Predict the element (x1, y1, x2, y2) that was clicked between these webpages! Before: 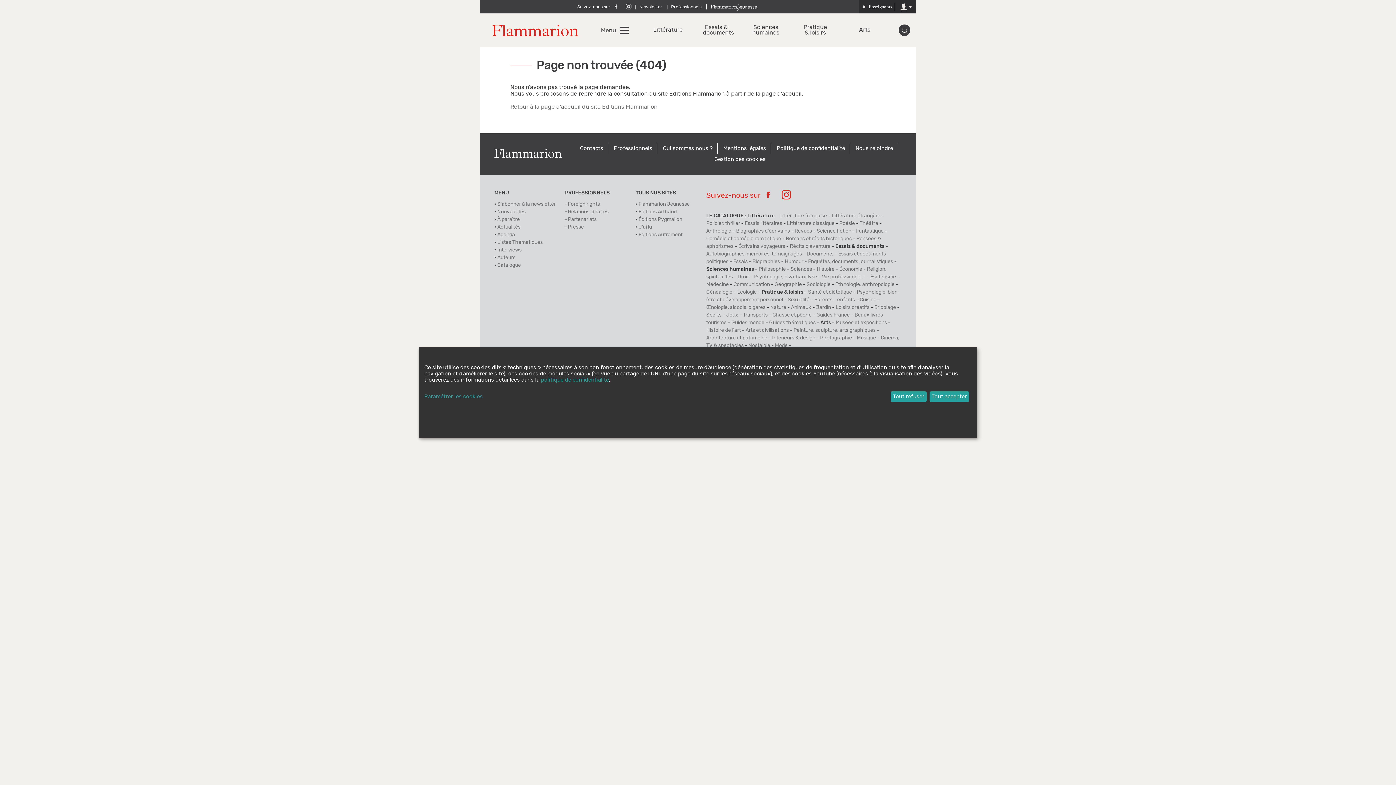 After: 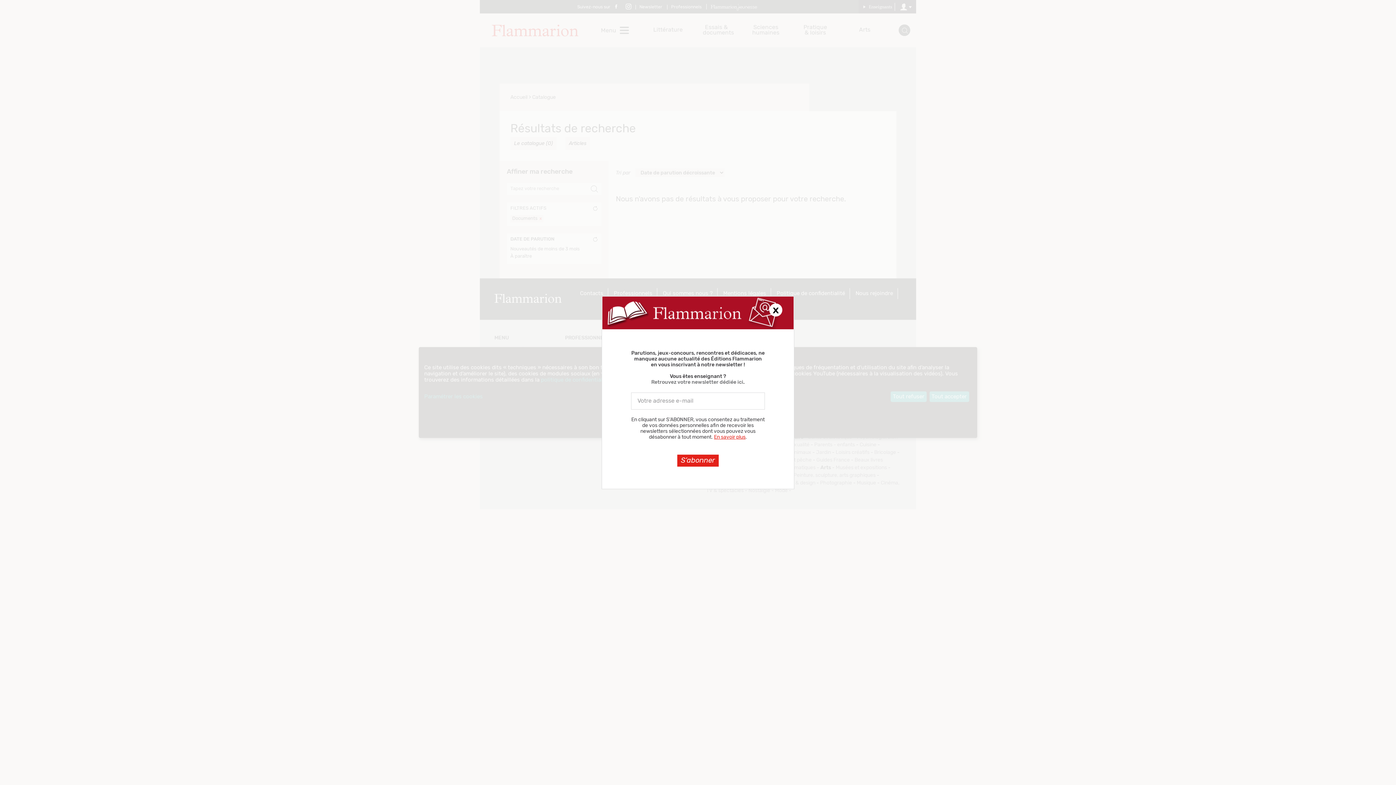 Action: label: Documents bbox: (806, 251, 833, 256)